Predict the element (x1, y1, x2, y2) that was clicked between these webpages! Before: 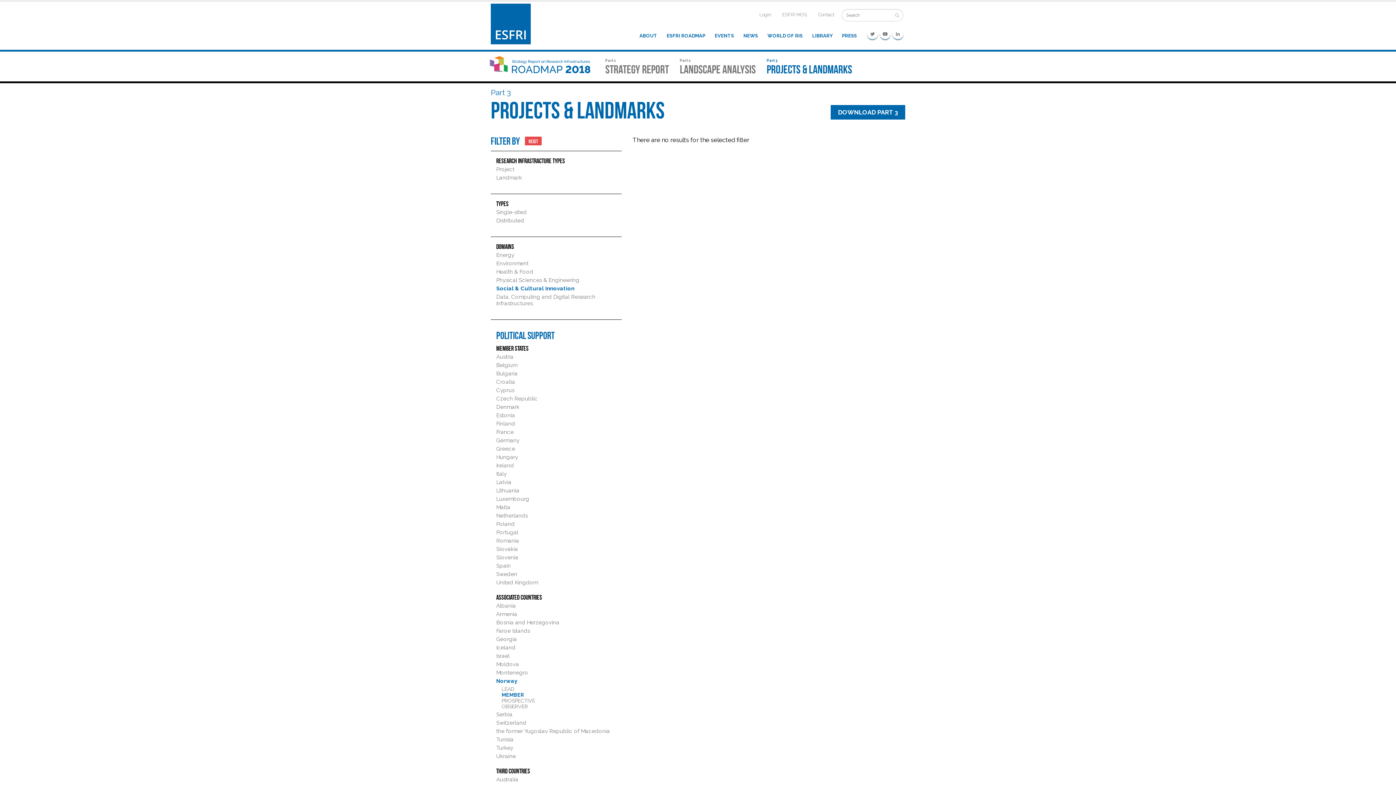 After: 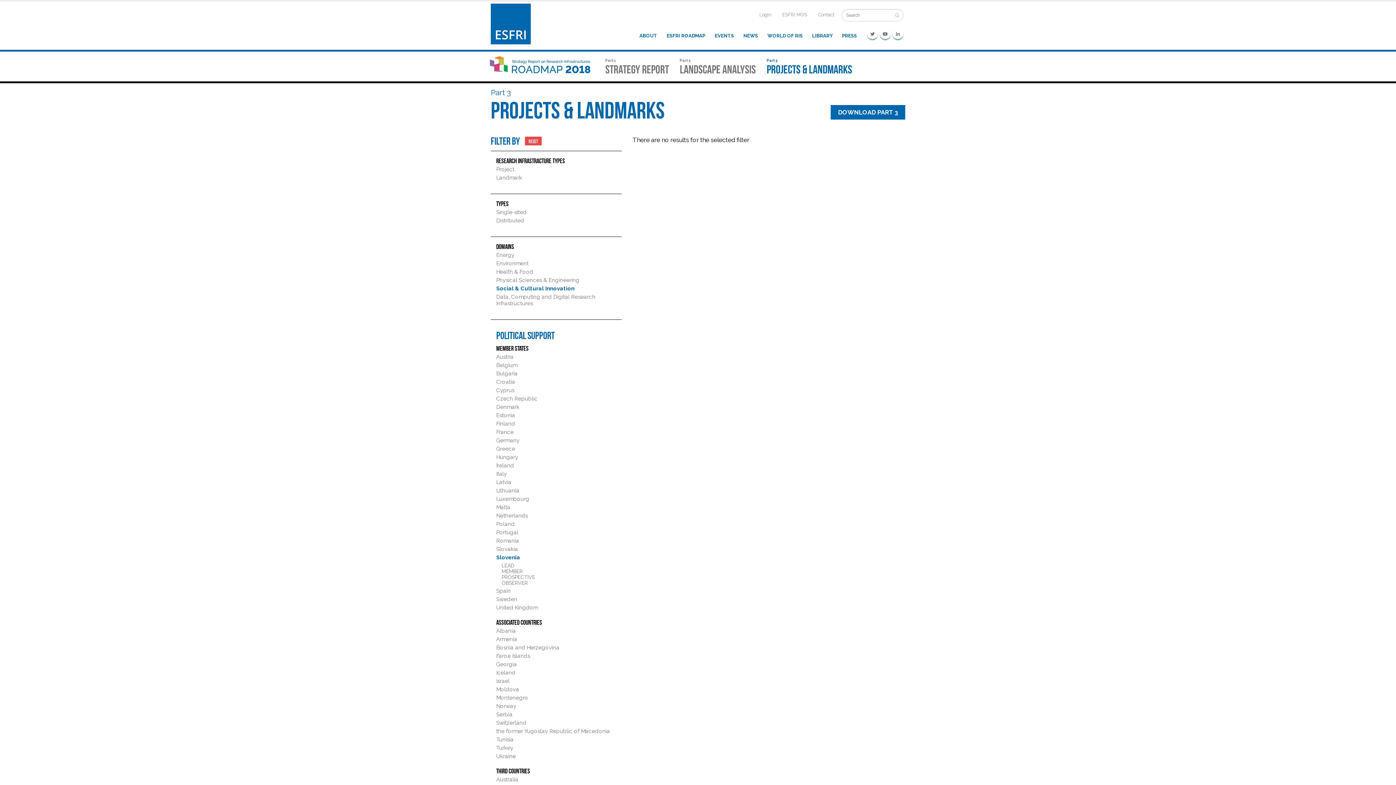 Action: bbox: (496, 554, 518, 561) label: Slovenia